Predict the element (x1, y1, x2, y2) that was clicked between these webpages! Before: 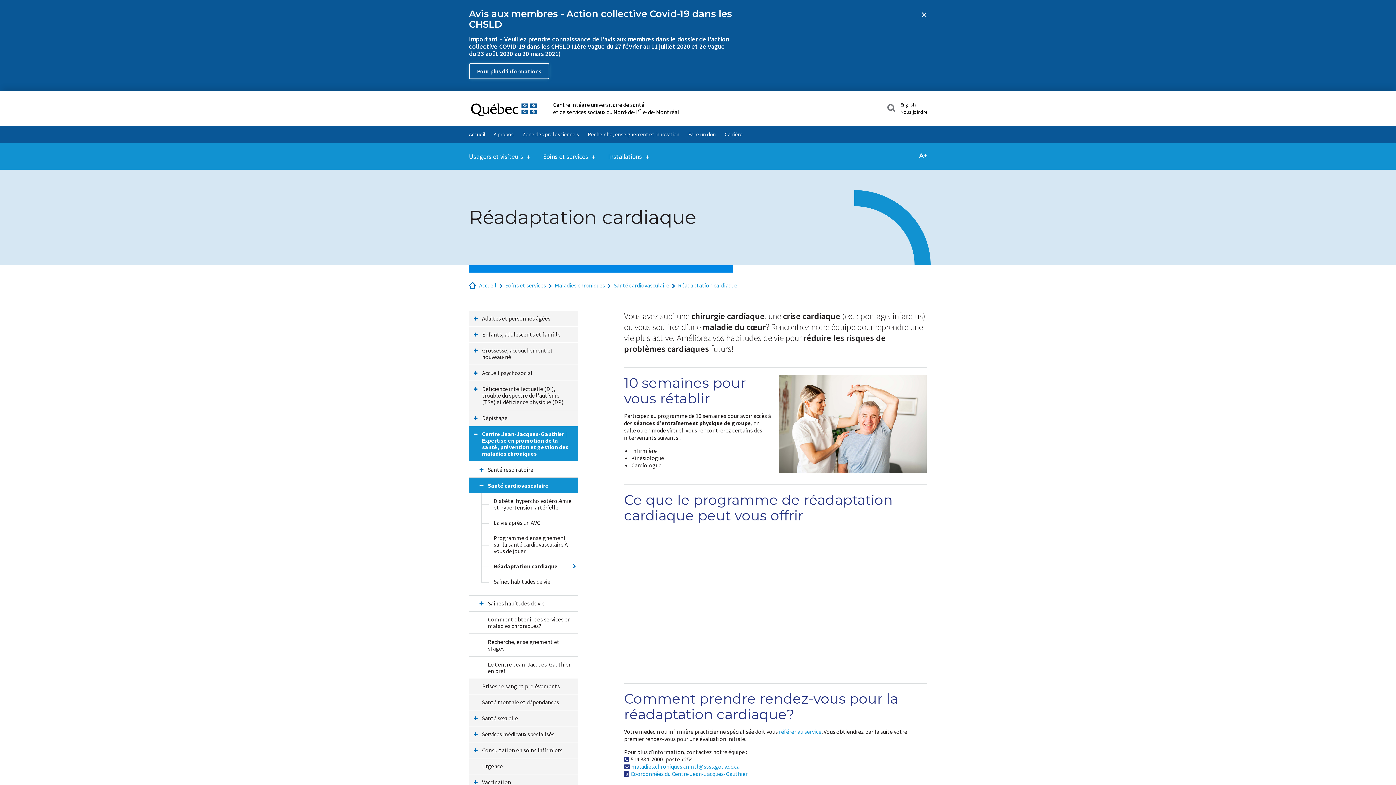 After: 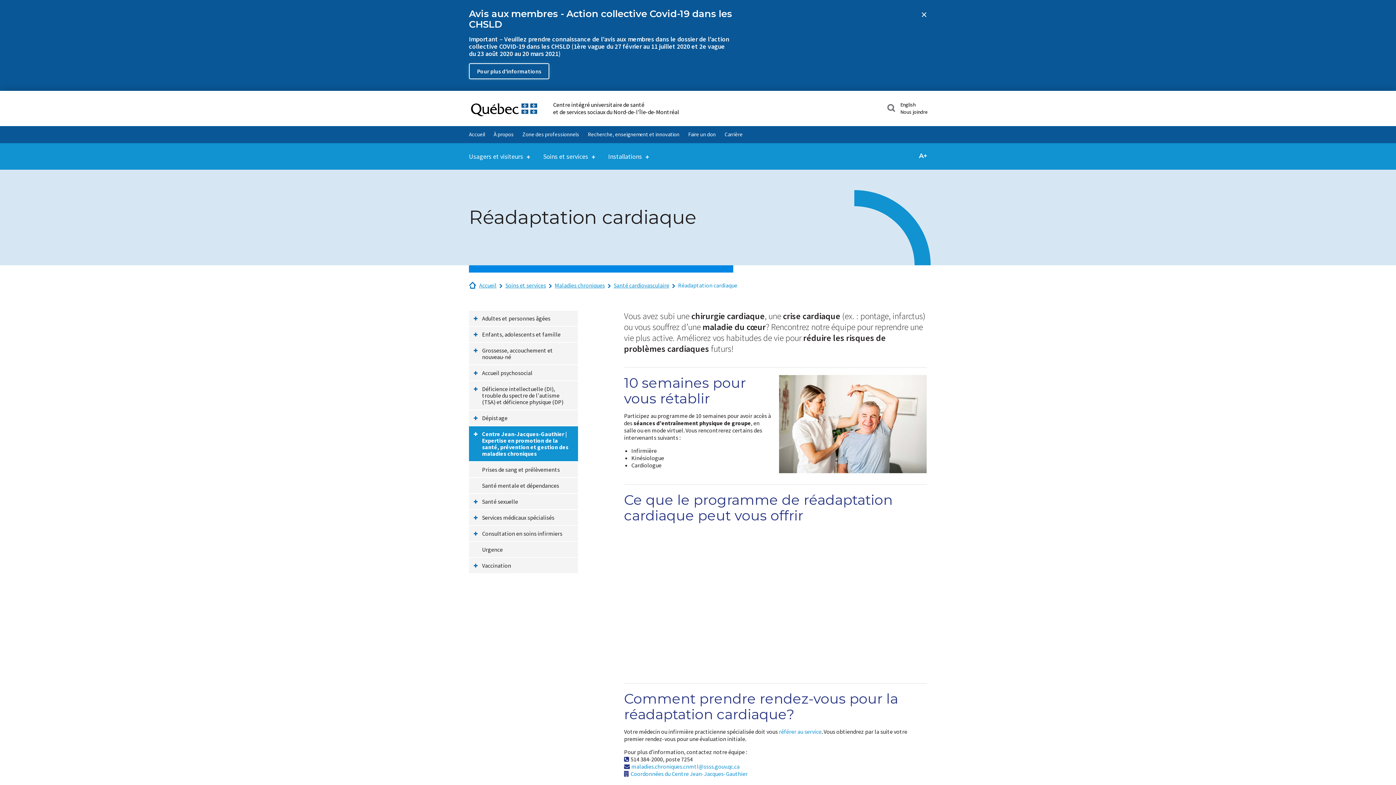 Action: bbox: (469, 426, 482, 441)